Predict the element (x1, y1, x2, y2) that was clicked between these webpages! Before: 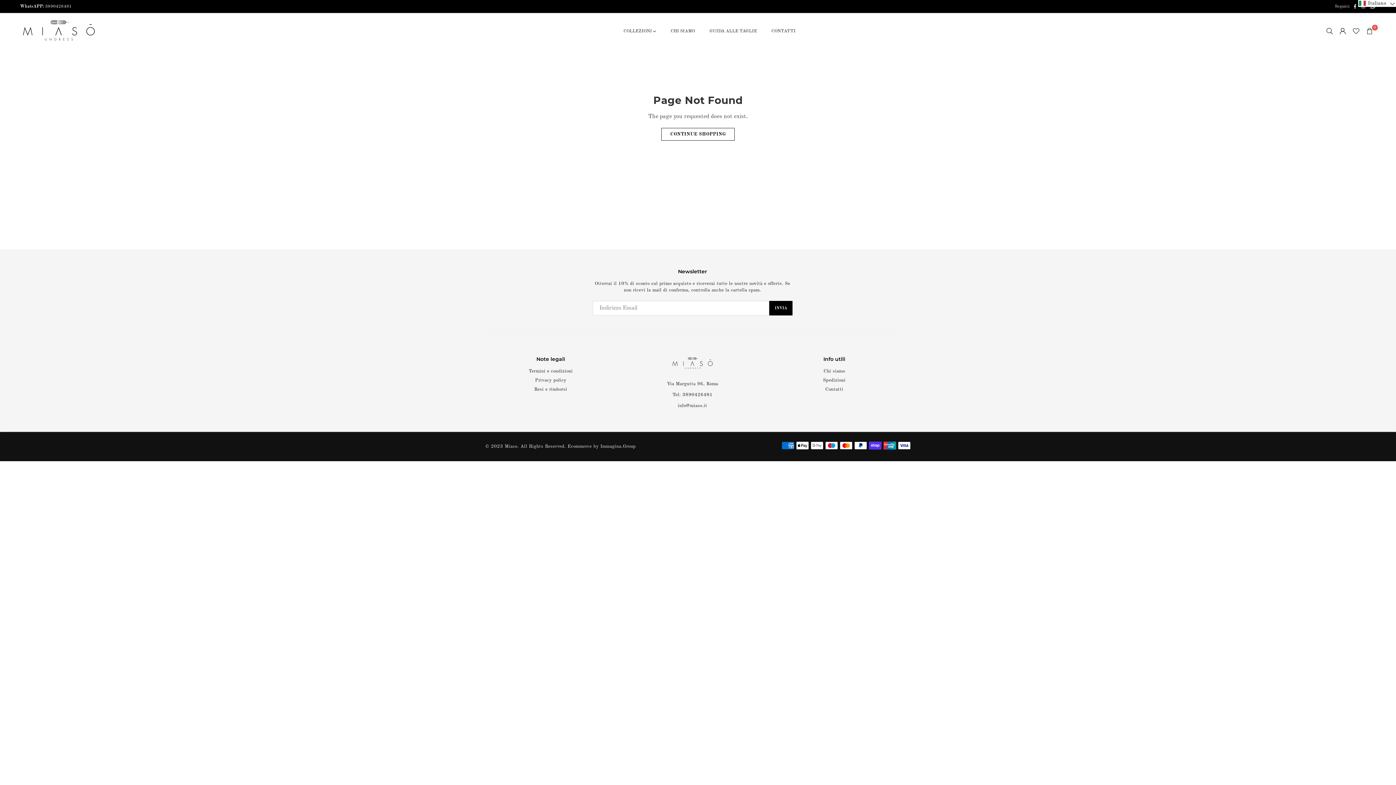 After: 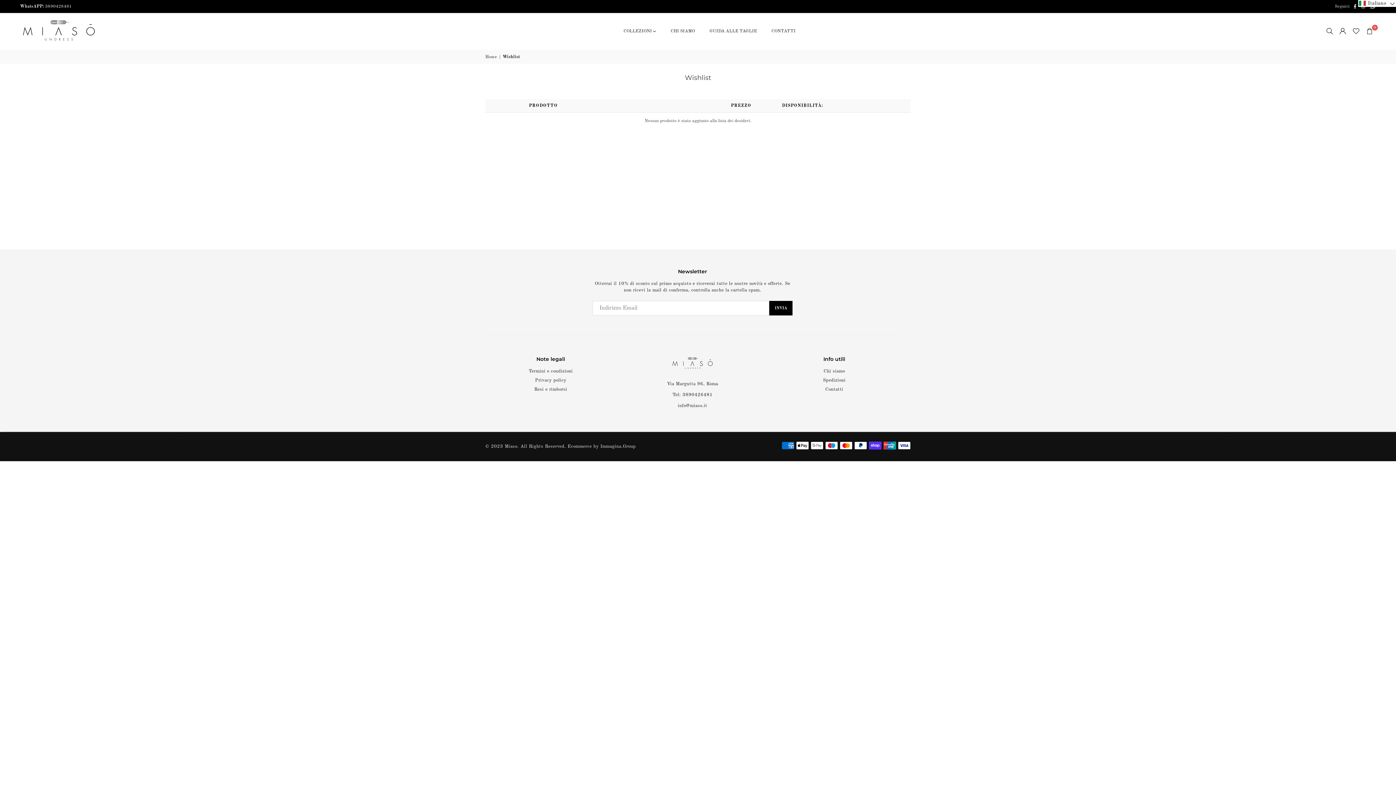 Action: bbox: (1349, 24, 1363, 37)